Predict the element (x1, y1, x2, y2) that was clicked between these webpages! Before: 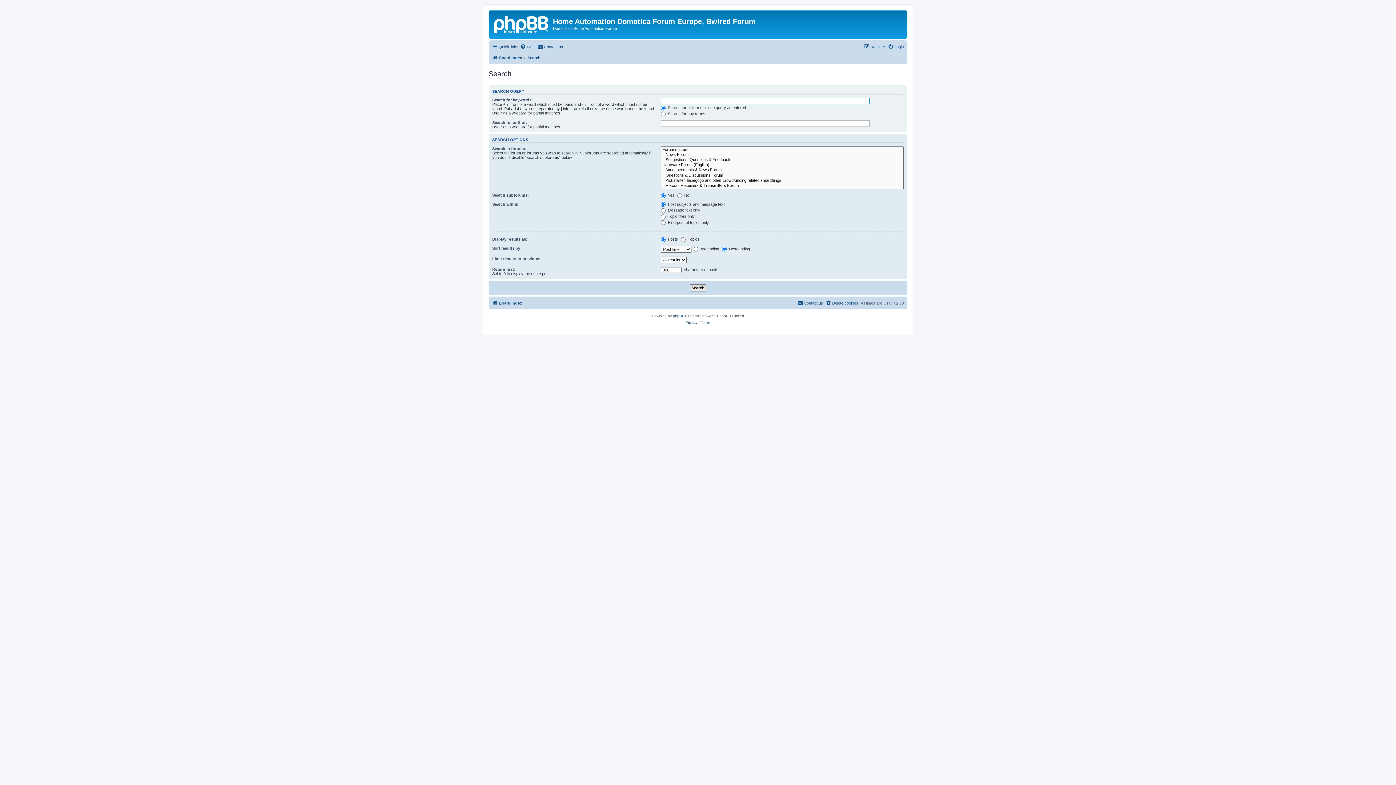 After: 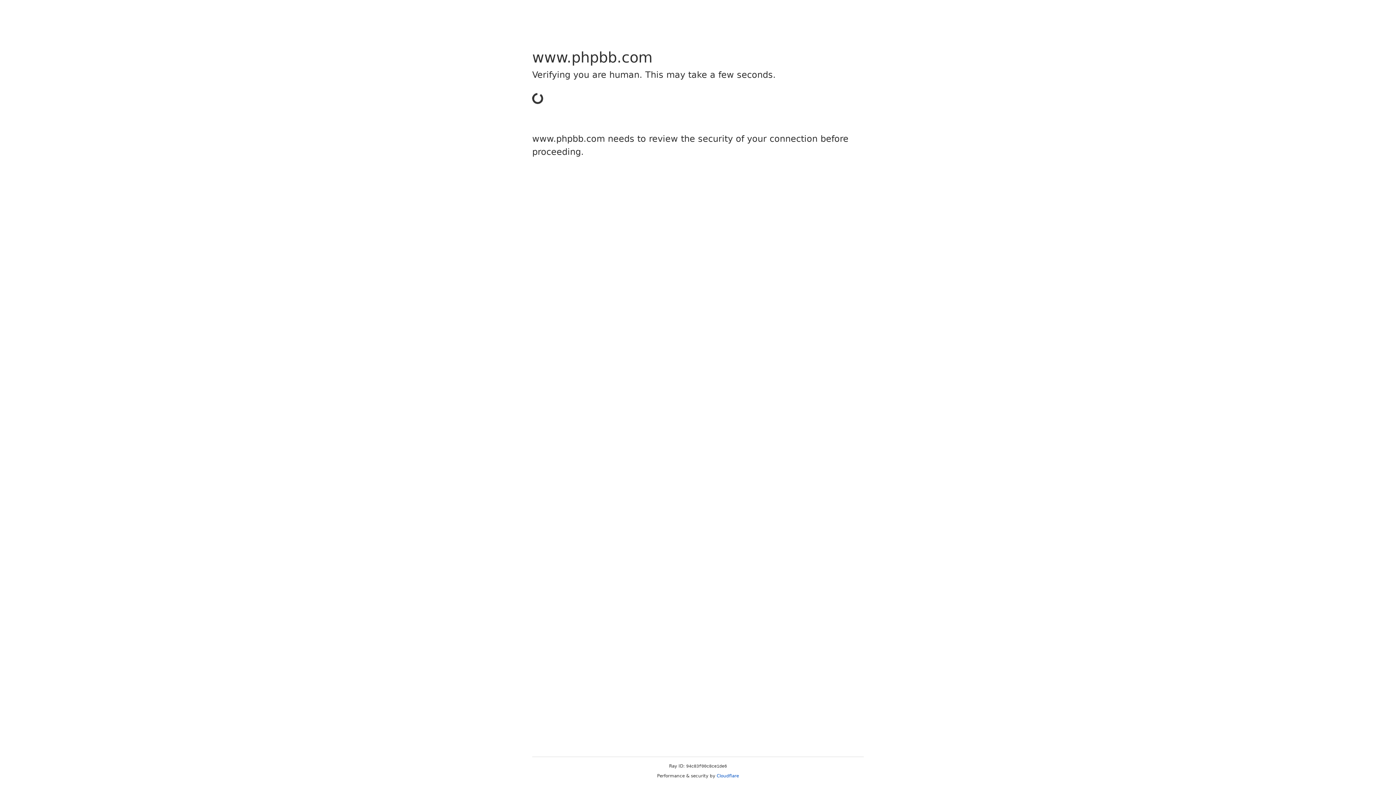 Action: bbox: (673, 313, 684, 319) label: phpBB